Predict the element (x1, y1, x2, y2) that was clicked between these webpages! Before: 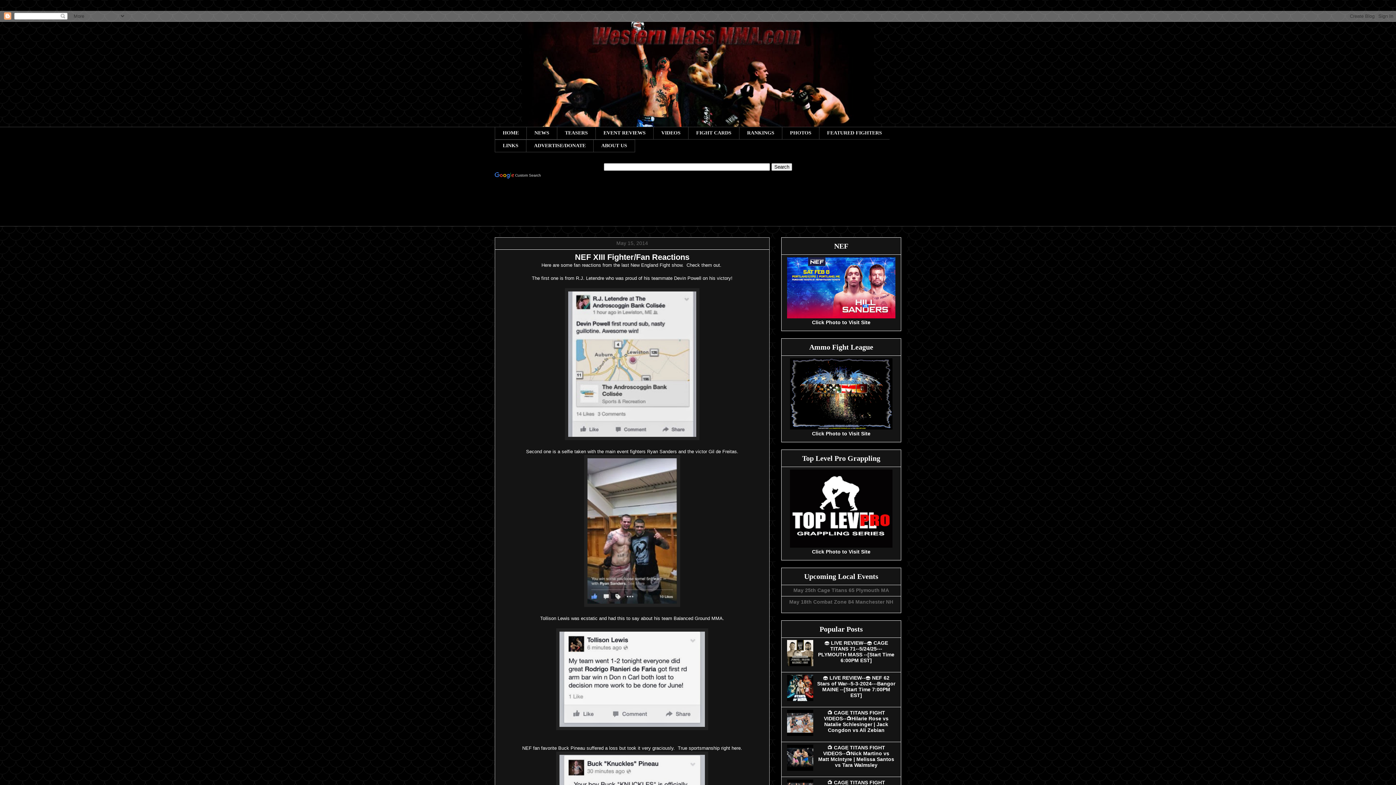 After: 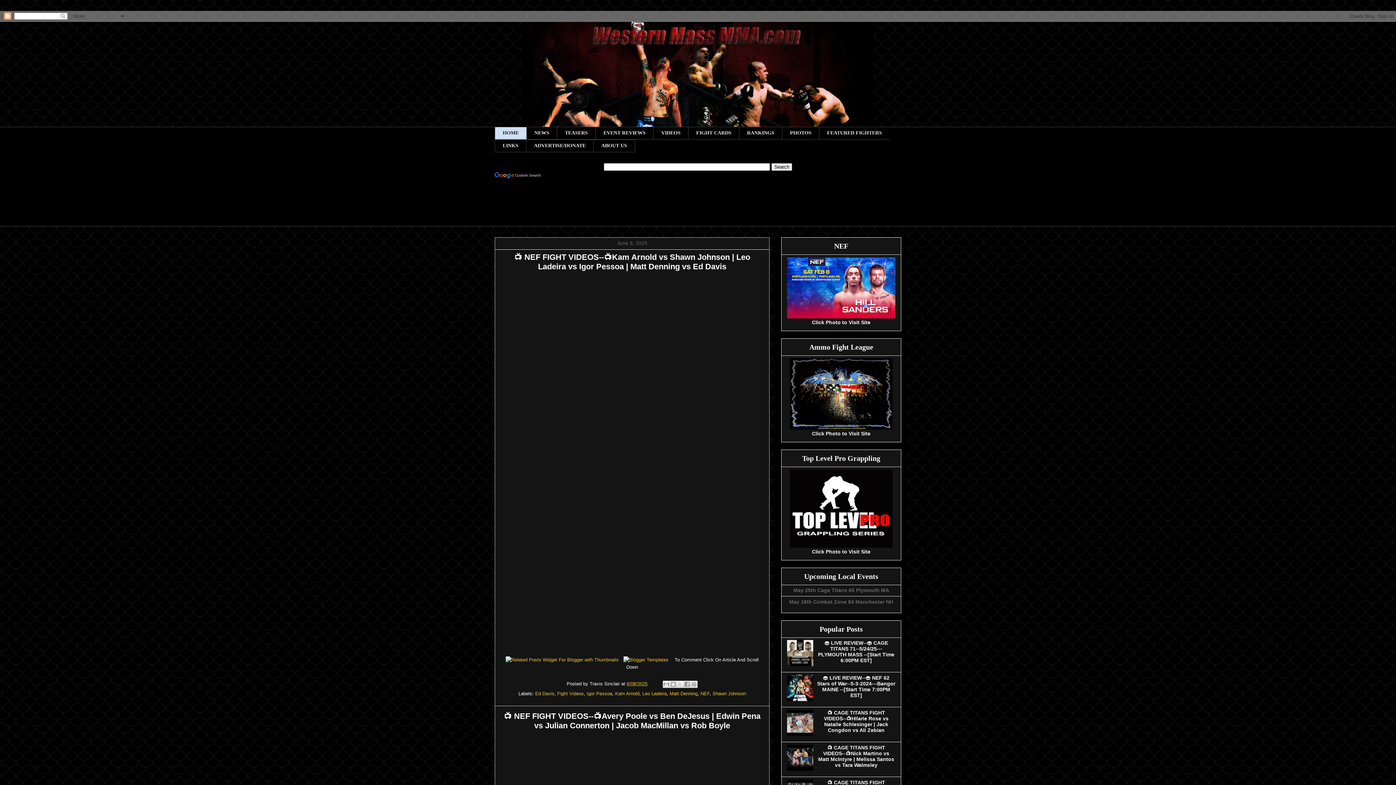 Action: bbox: (494, 21, 901, 126)